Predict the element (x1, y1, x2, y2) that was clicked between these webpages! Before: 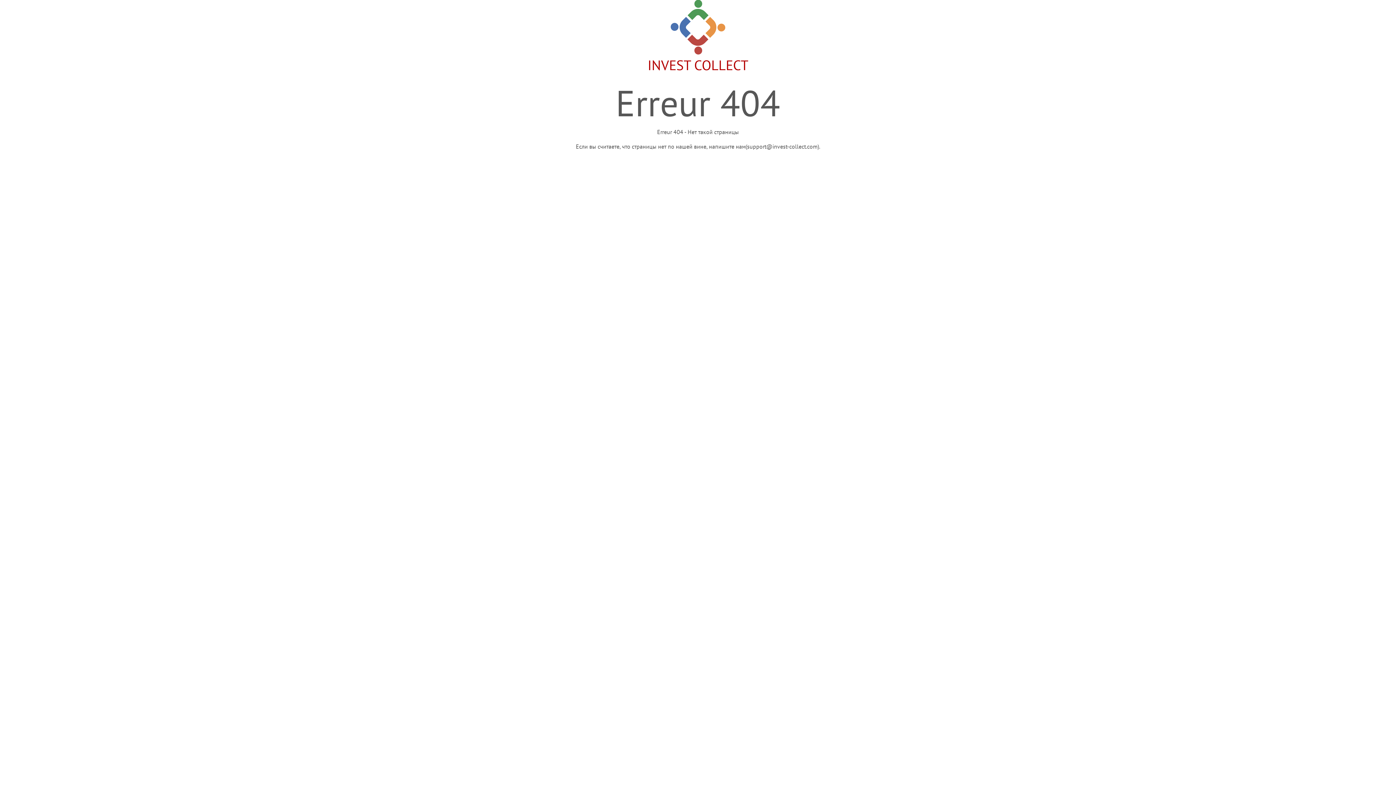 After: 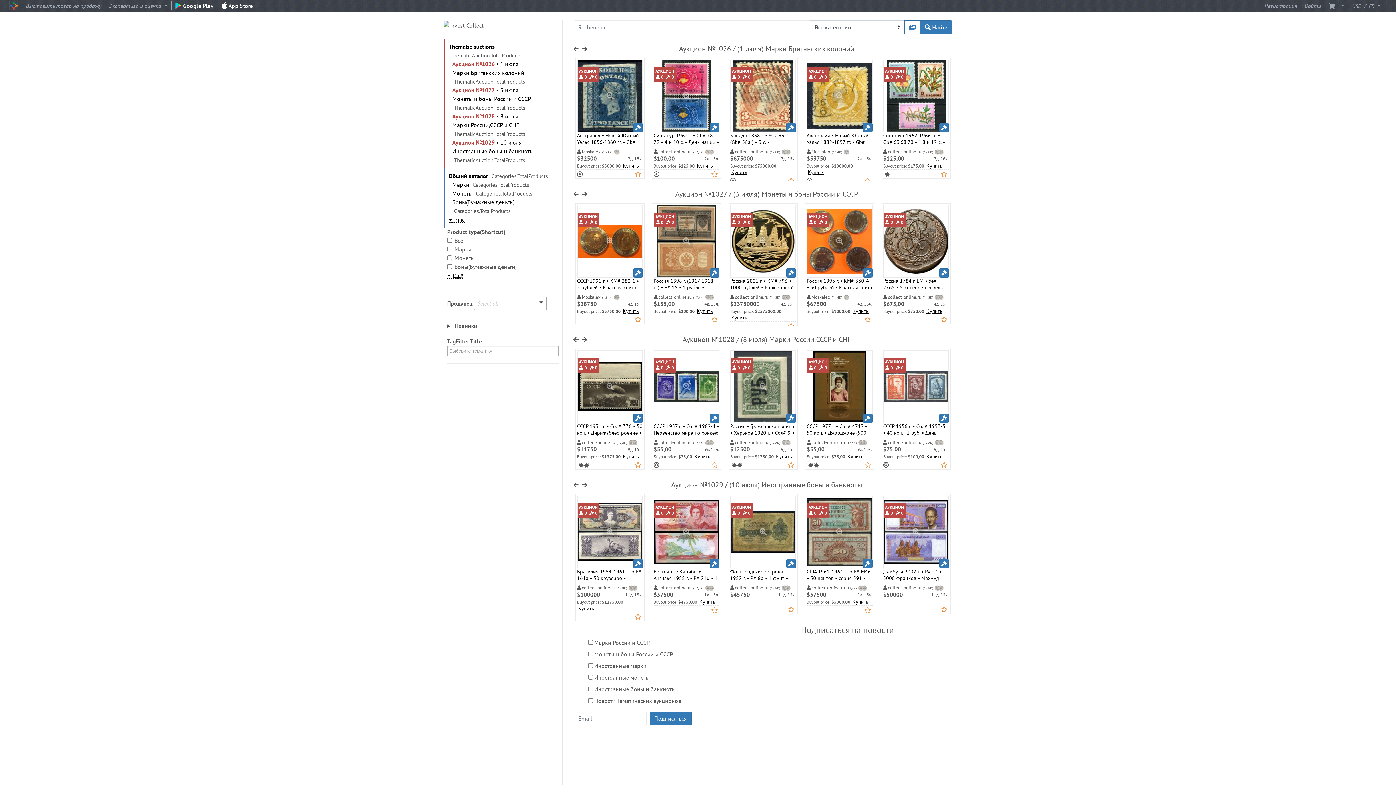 Action: bbox: (647, 16, 748, 73) label: 
INVEST COLLECT